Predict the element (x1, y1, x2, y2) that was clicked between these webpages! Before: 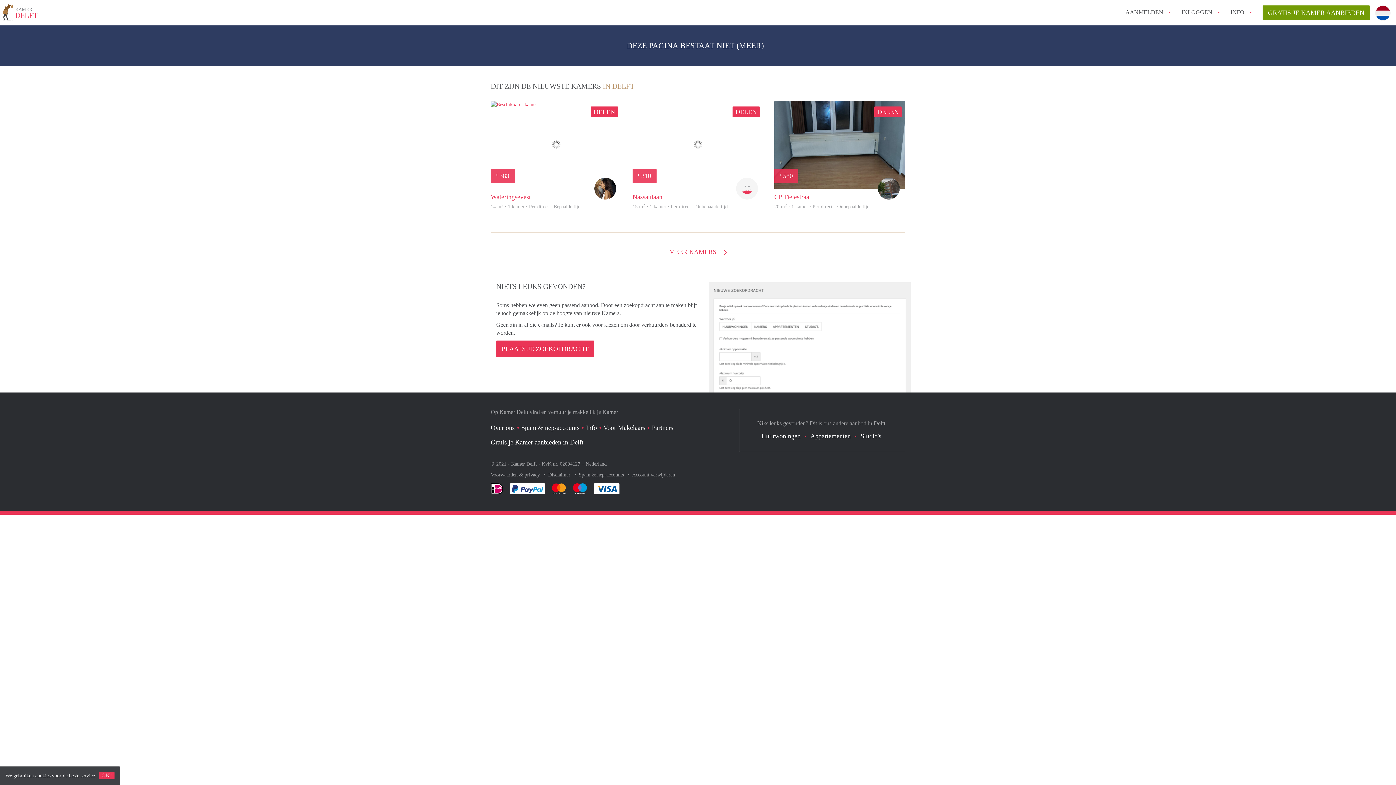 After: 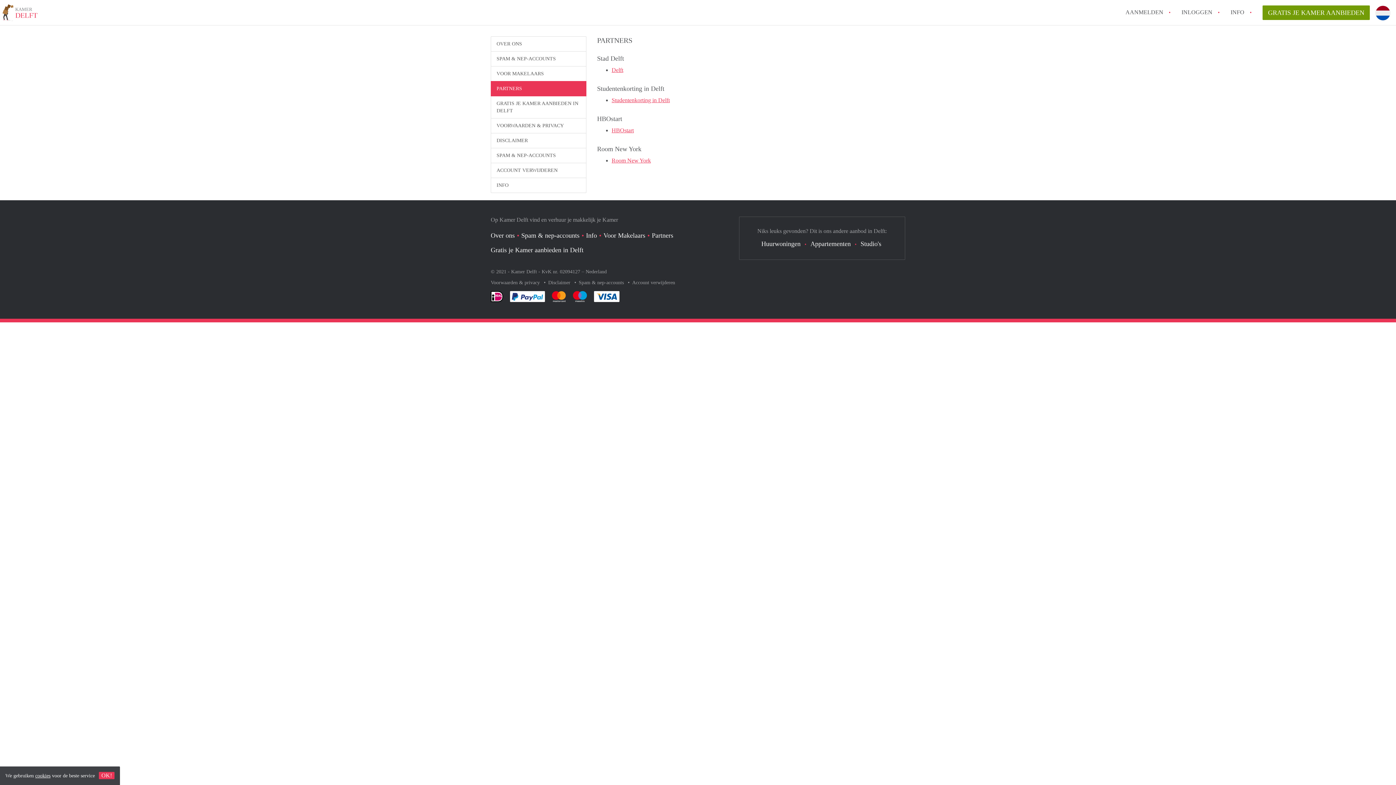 Action: label: Partners bbox: (652, 424, 673, 431)